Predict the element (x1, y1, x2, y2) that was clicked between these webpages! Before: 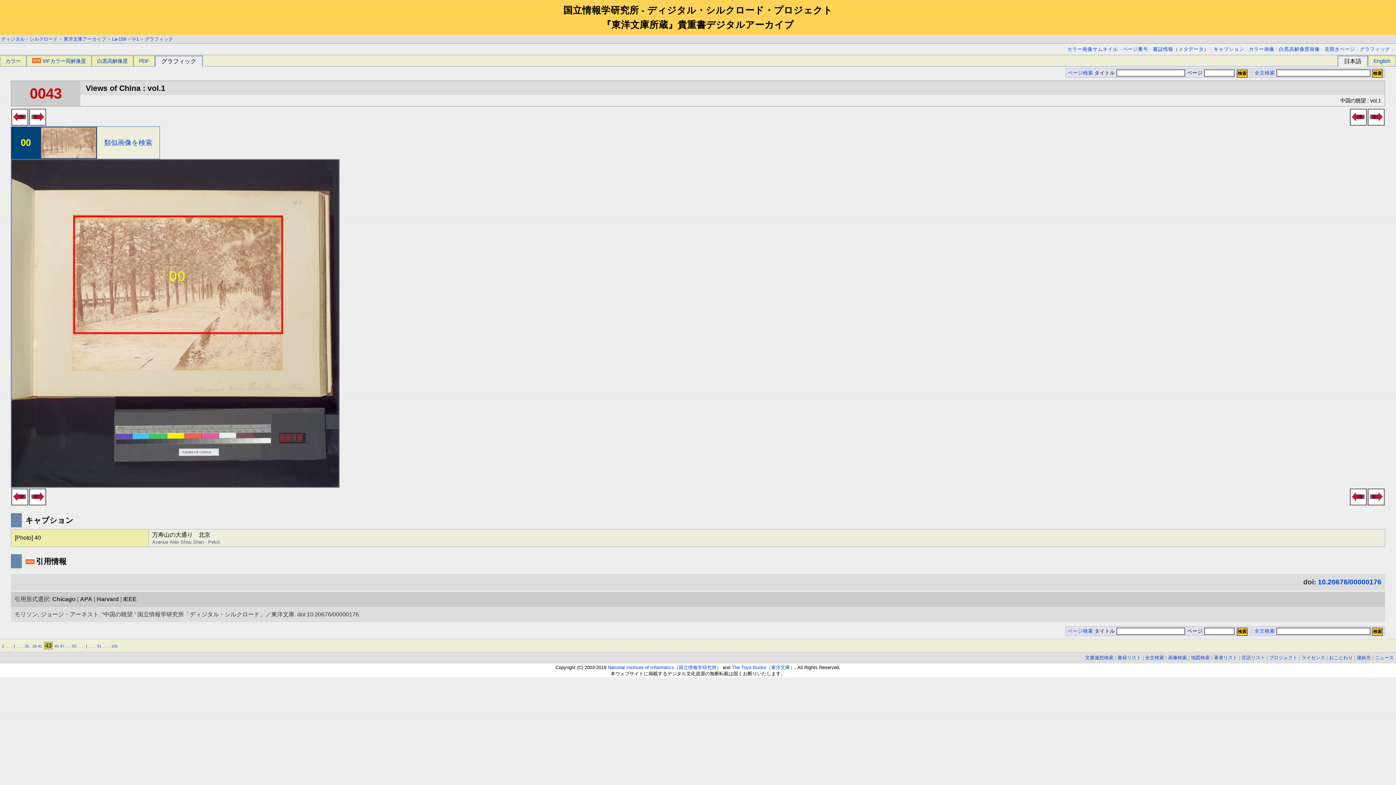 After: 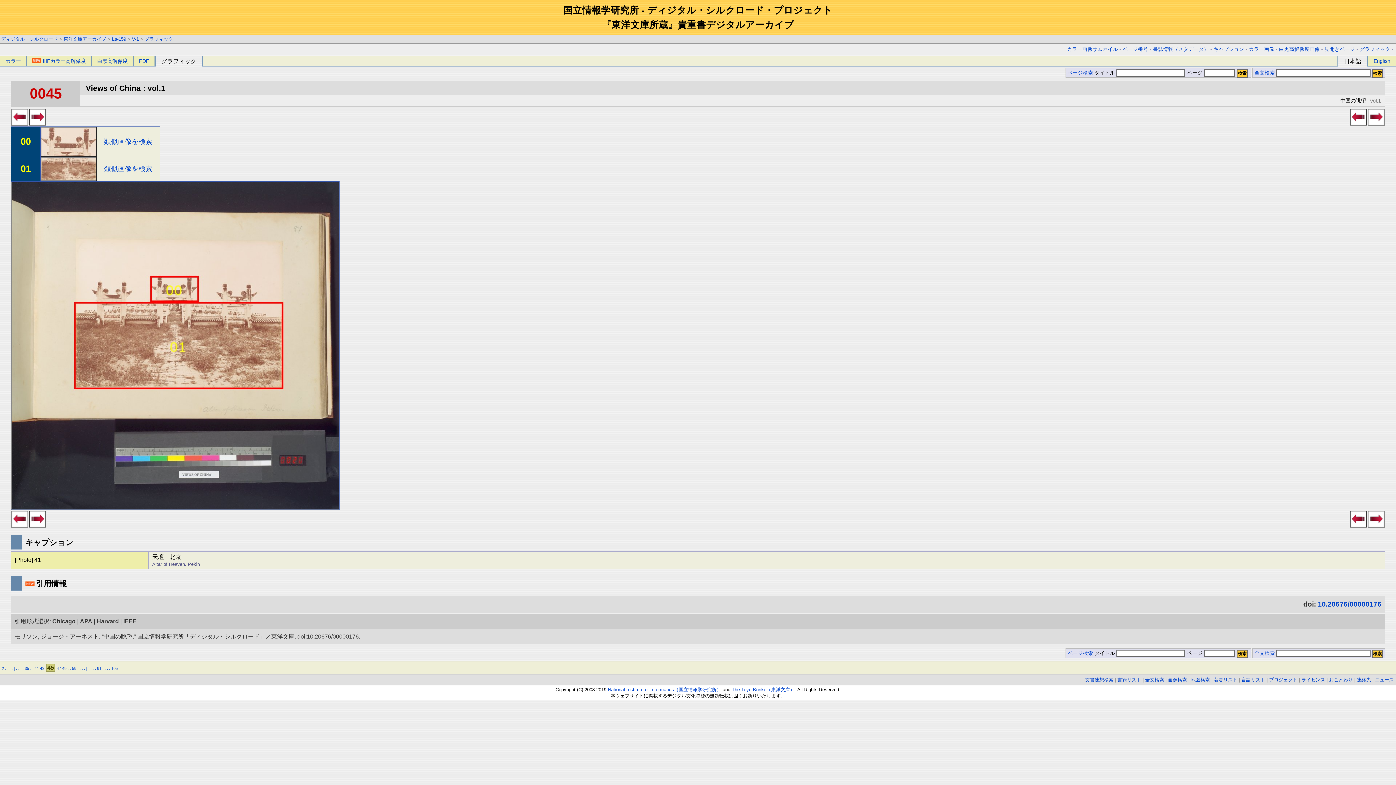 Action: bbox: (29, 500, 46, 507)